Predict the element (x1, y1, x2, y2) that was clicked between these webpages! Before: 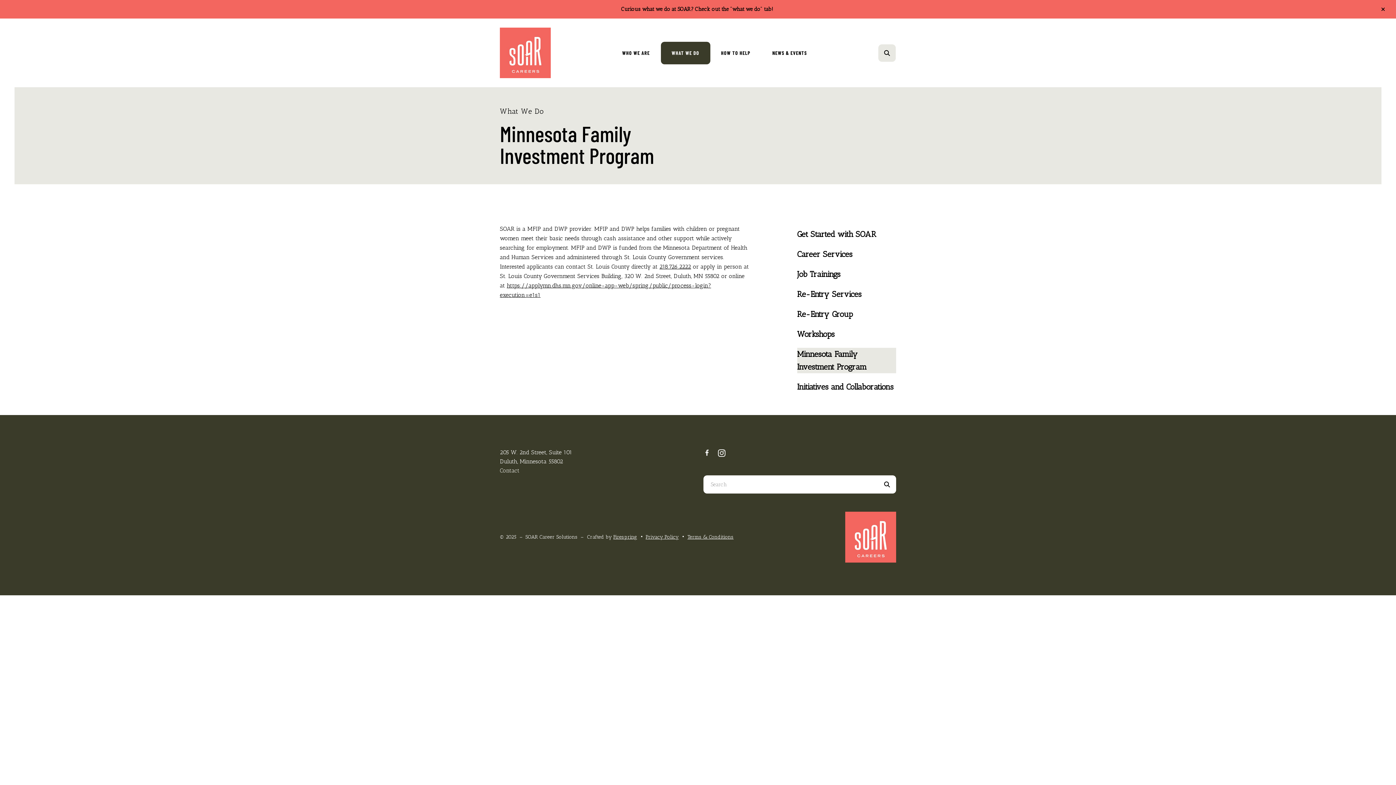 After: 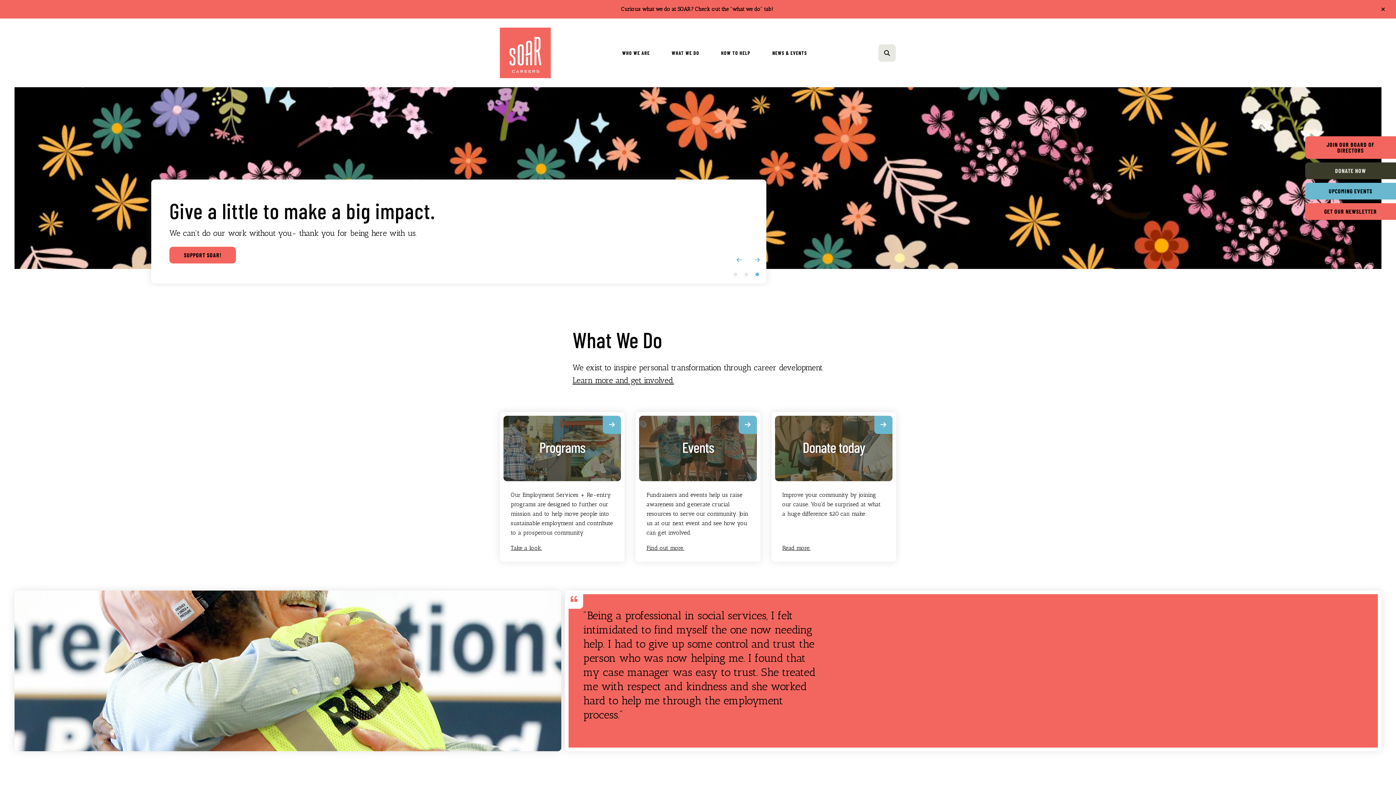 Action: bbox: (845, 534, 896, 540)